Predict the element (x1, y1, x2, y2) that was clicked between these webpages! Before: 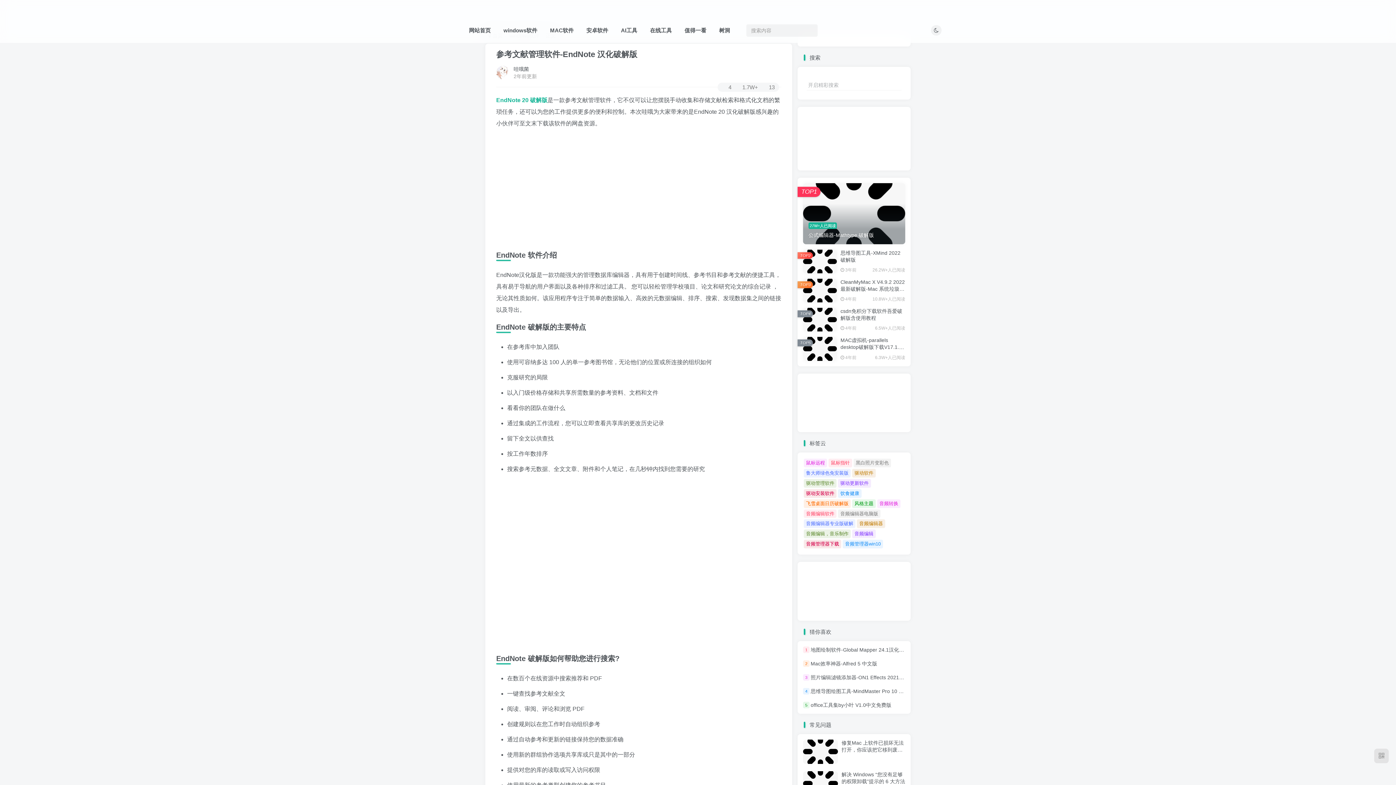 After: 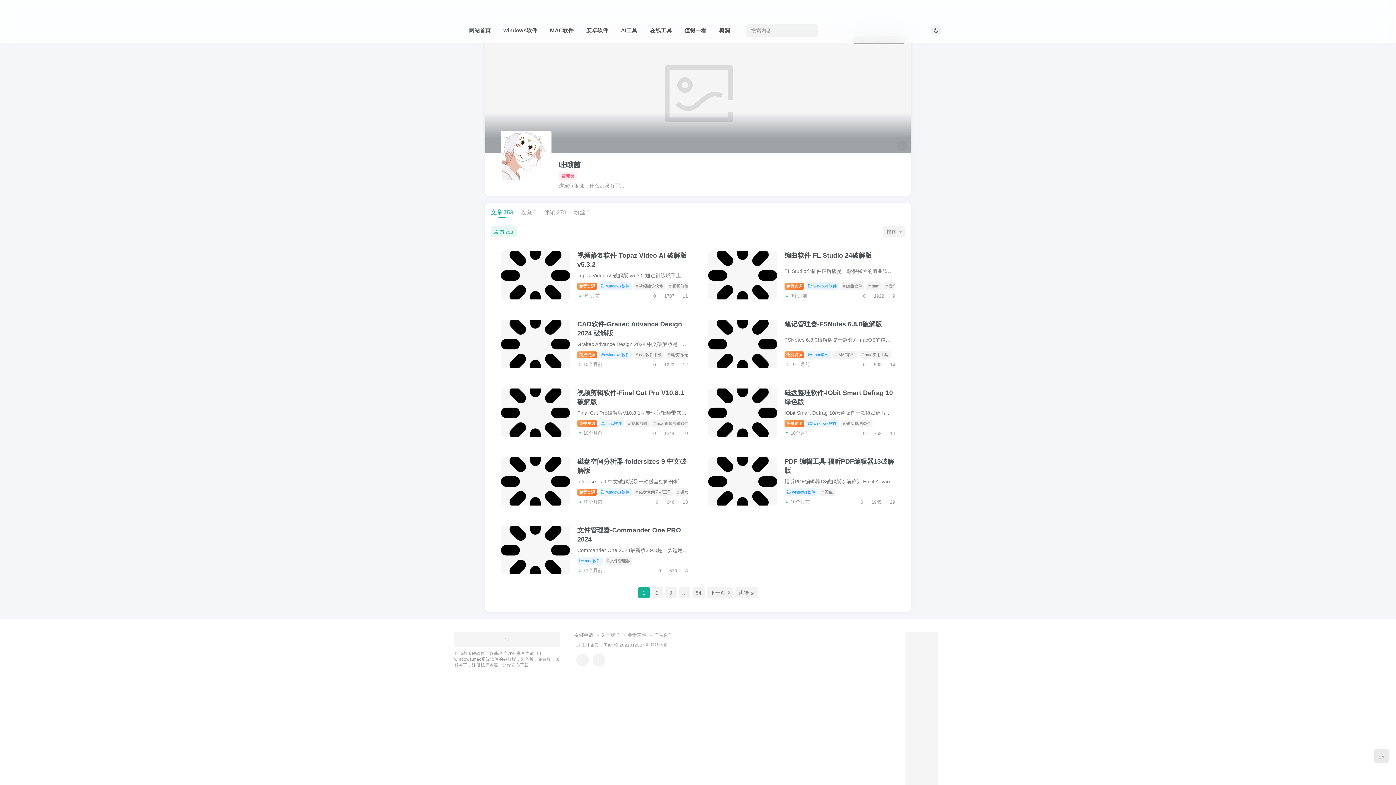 Action: bbox: (496, 65, 510, 79)